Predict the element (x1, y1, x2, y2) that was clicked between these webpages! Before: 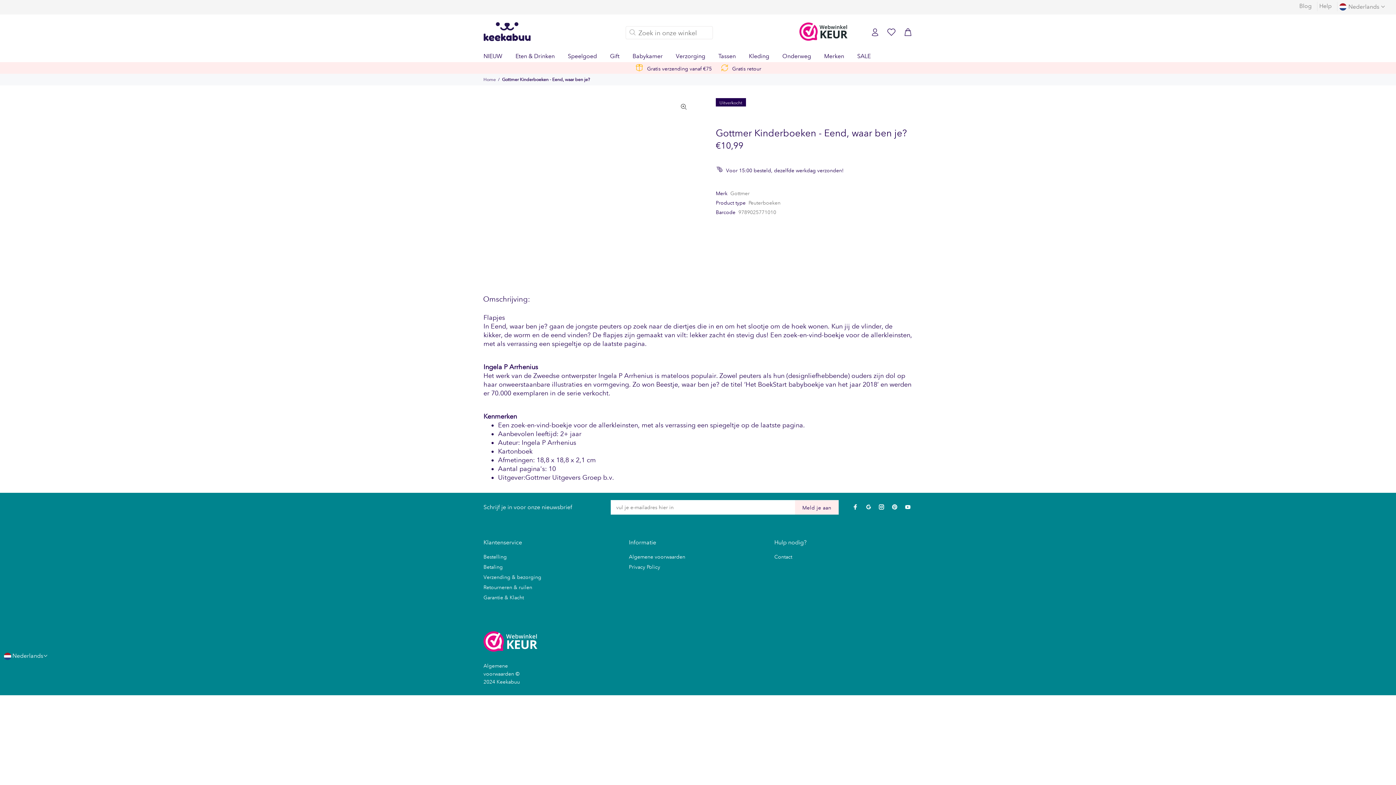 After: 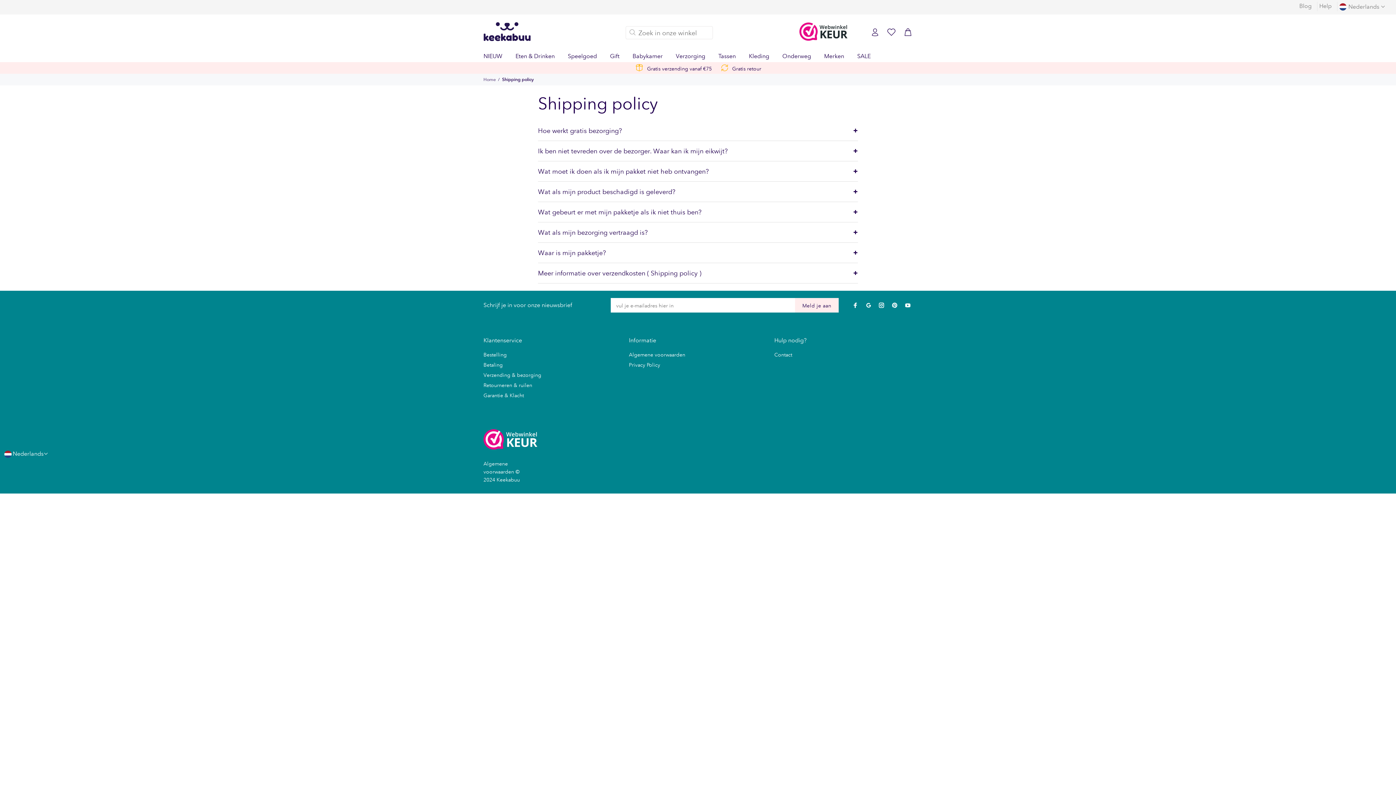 Action: bbox: (483, 572, 541, 582) label: Verzending & bezorging